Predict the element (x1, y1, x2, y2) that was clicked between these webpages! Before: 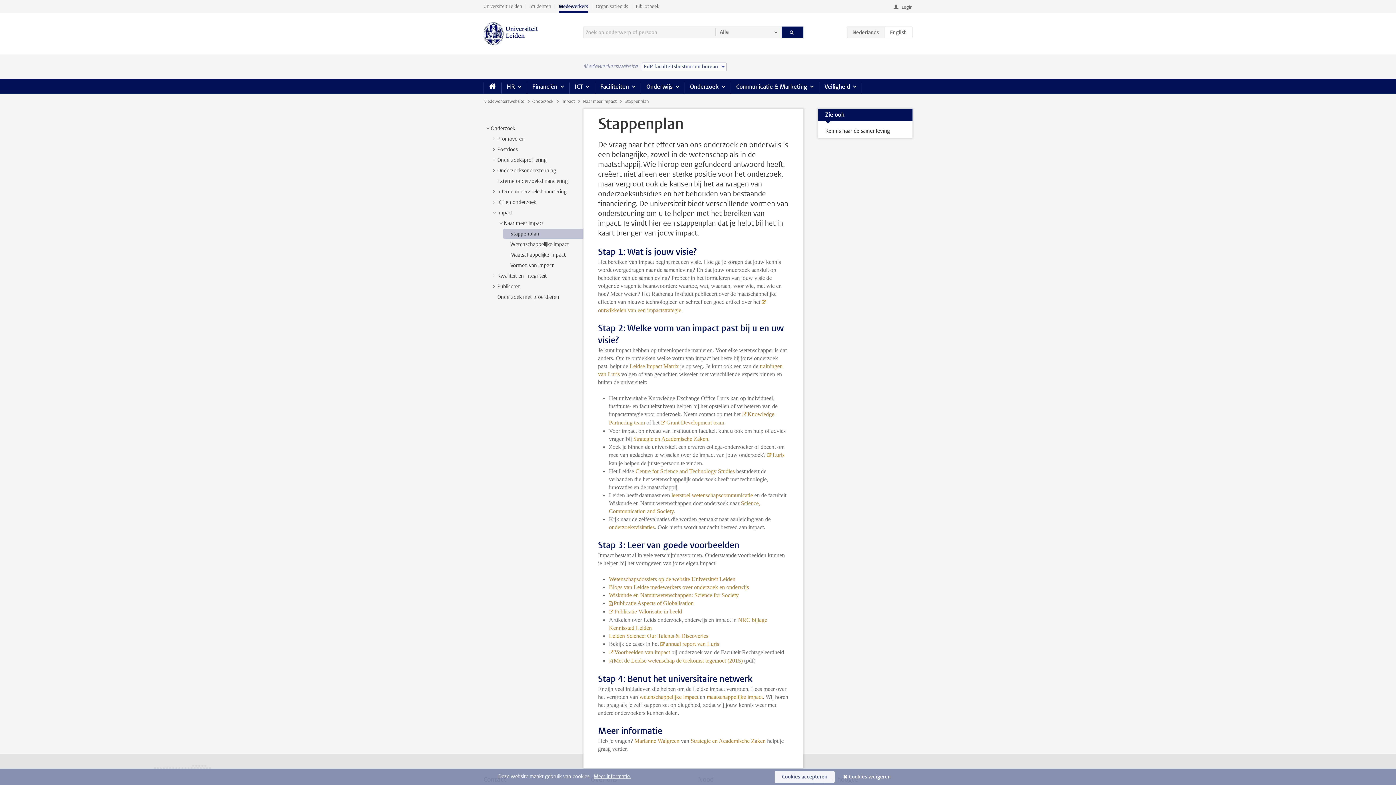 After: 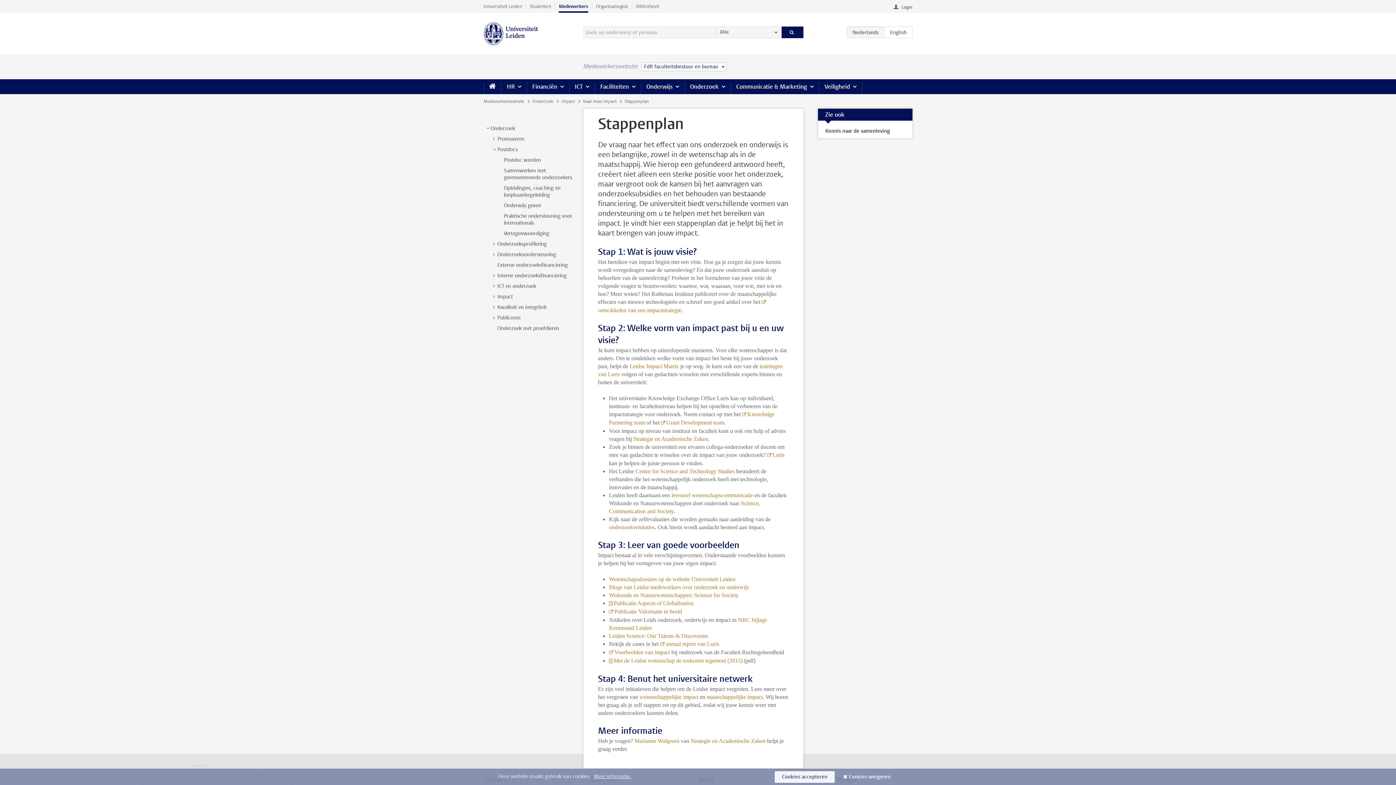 Action: label: > bbox: (490, 146, 497, 152)